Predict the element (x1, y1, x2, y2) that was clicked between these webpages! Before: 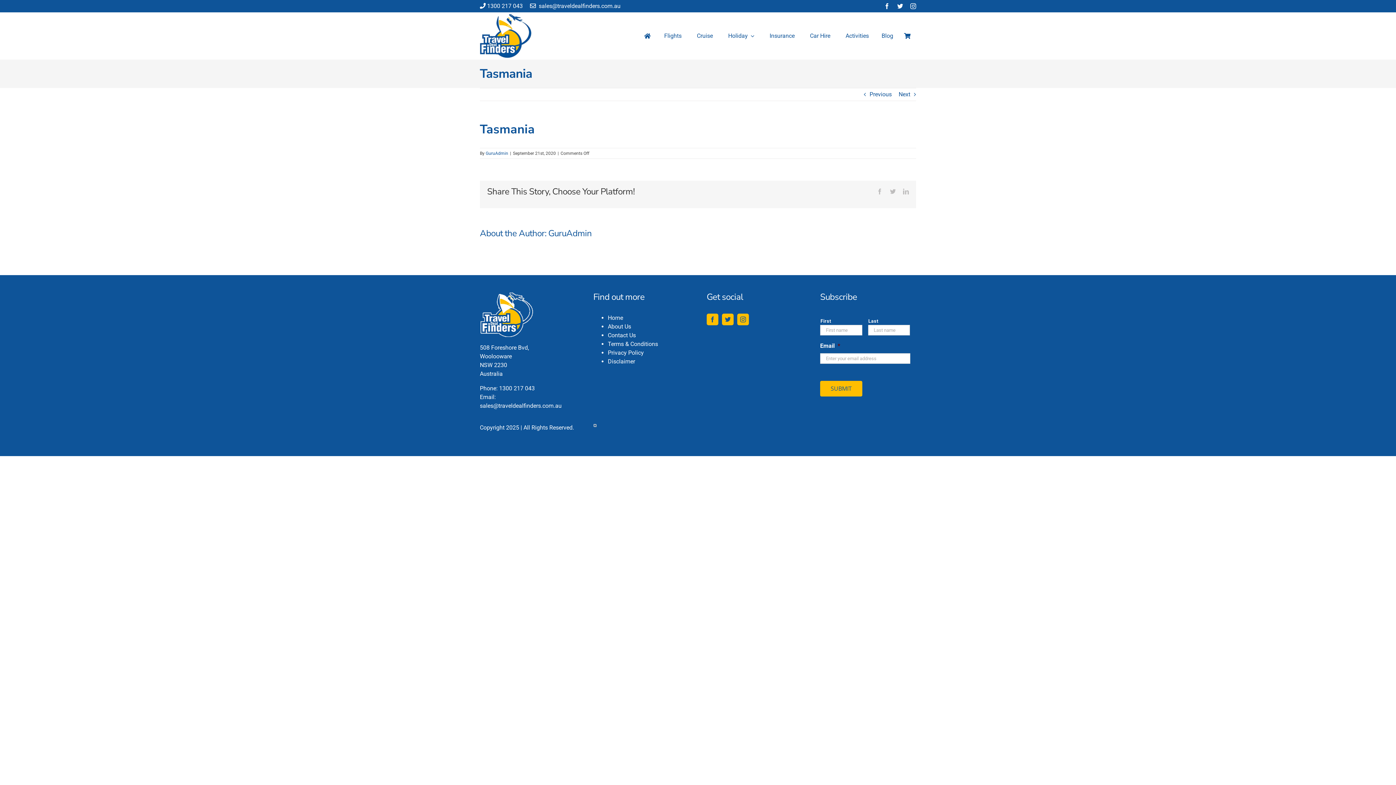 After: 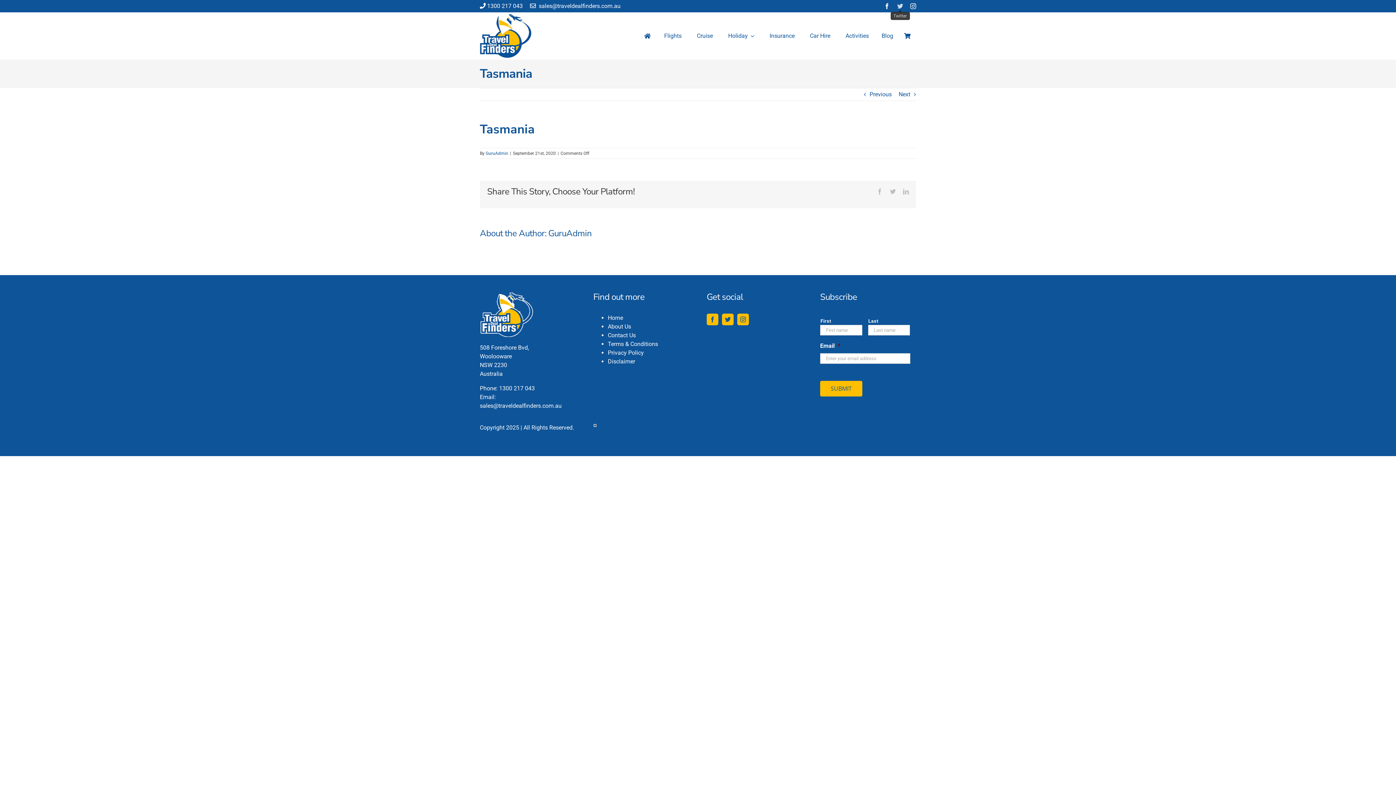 Action: label: twitter bbox: (897, 3, 903, 9)